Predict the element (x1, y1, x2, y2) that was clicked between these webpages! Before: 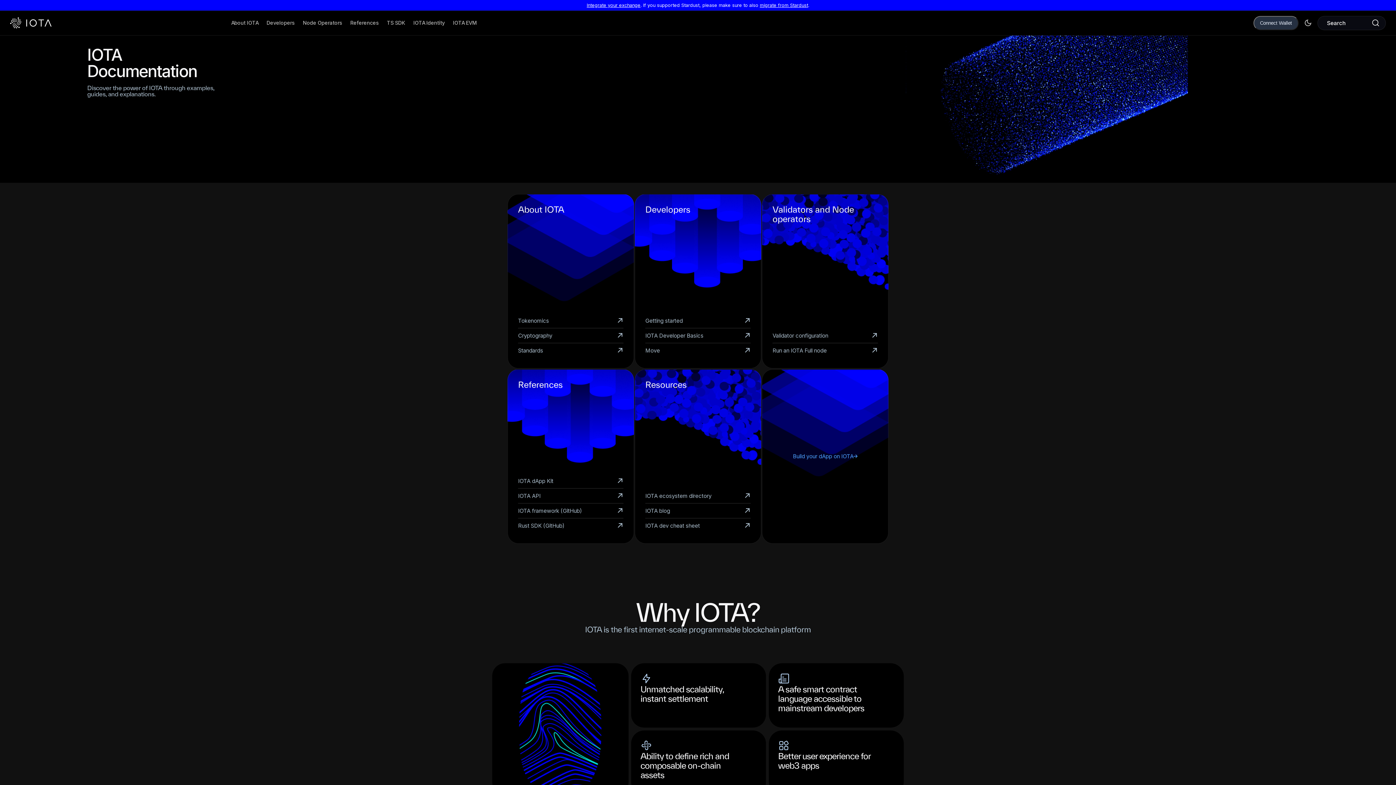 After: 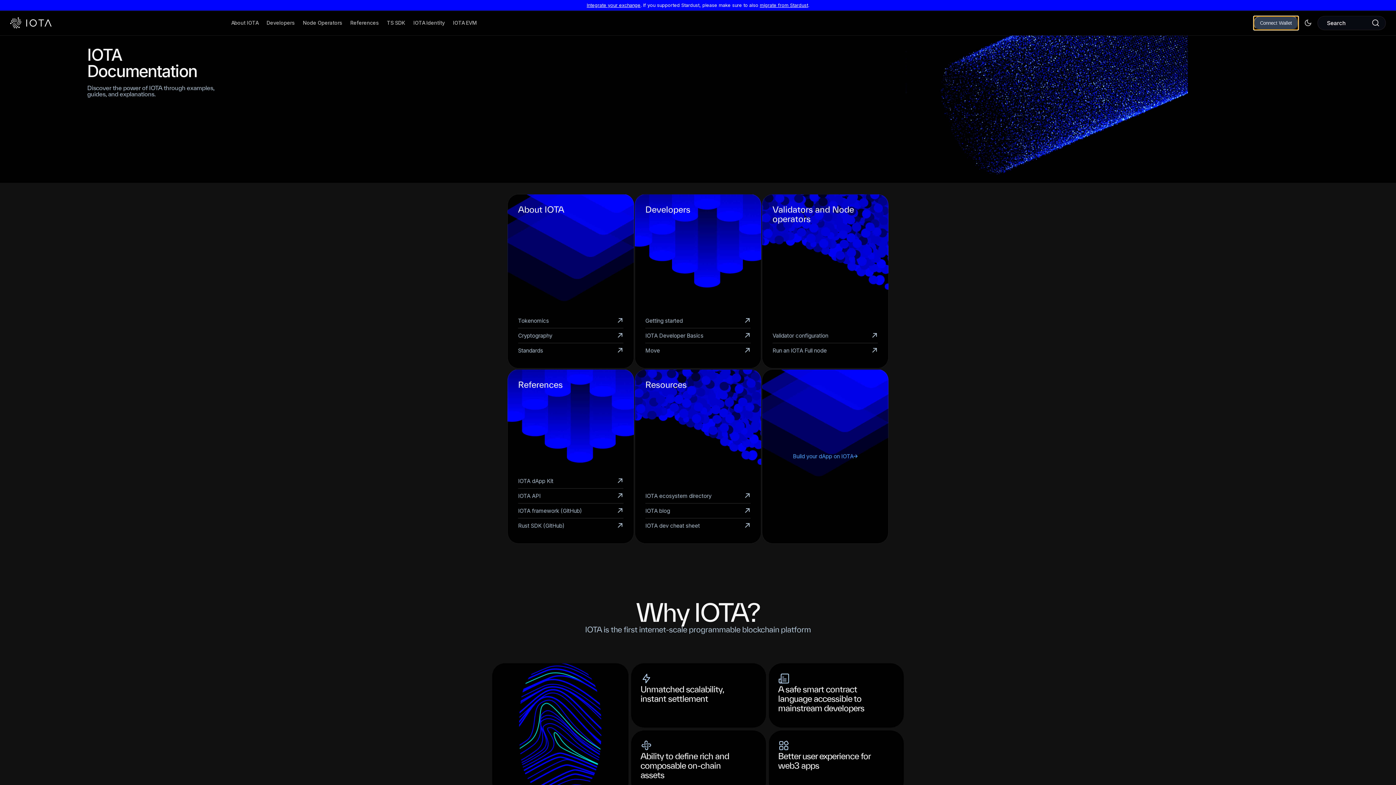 Action: bbox: (1253, 15, 1298, 30) label: Connect Wallet